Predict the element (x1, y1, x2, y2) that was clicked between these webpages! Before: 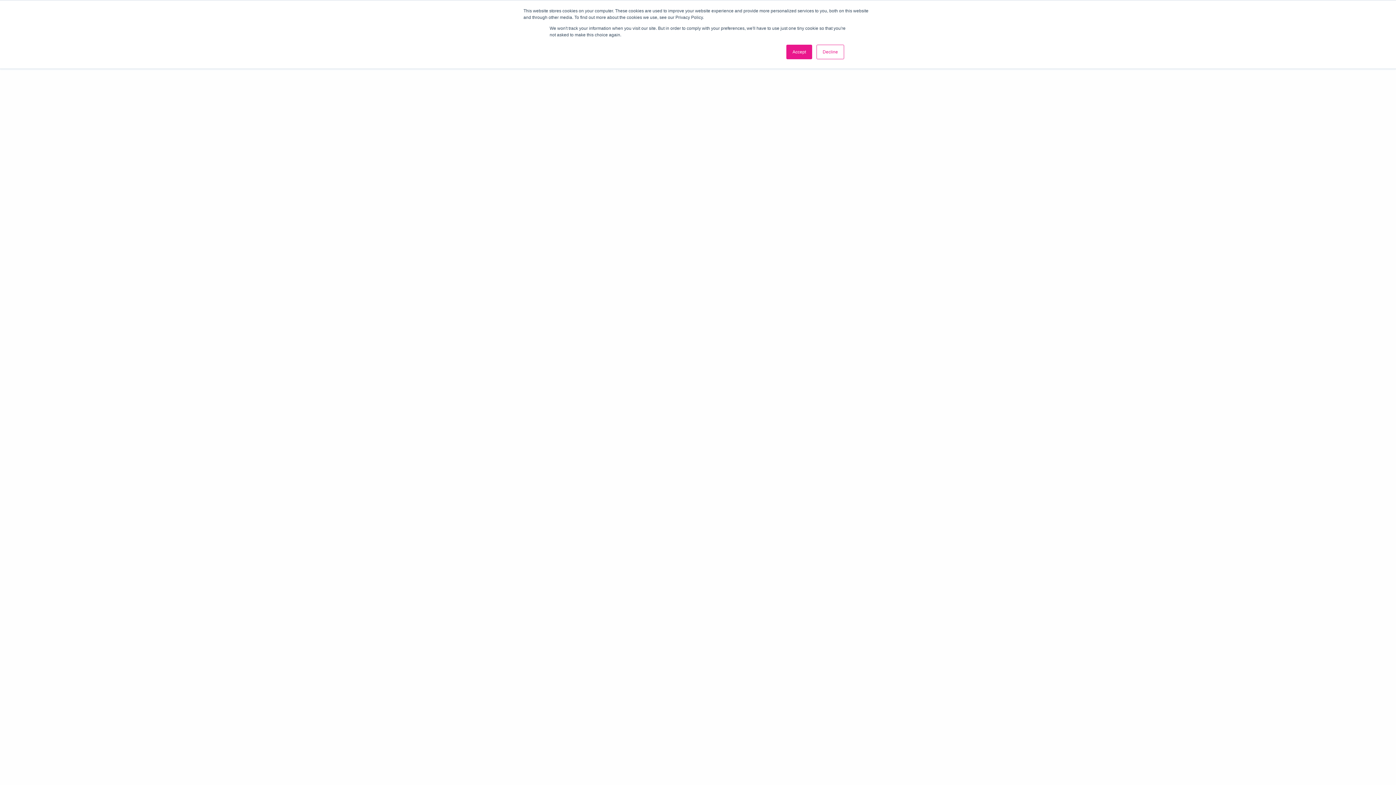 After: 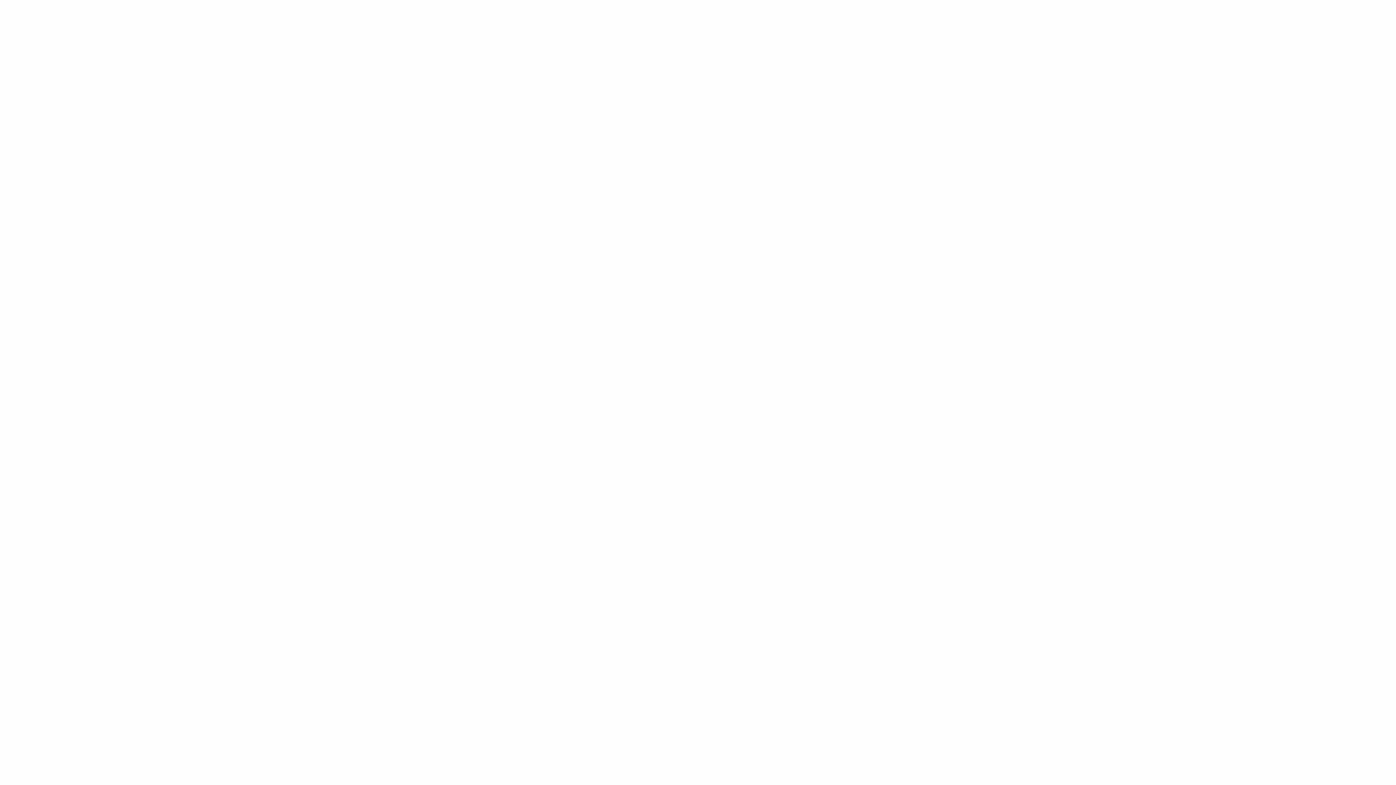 Action: bbox: (816, 44, 844, 59) label: Decline